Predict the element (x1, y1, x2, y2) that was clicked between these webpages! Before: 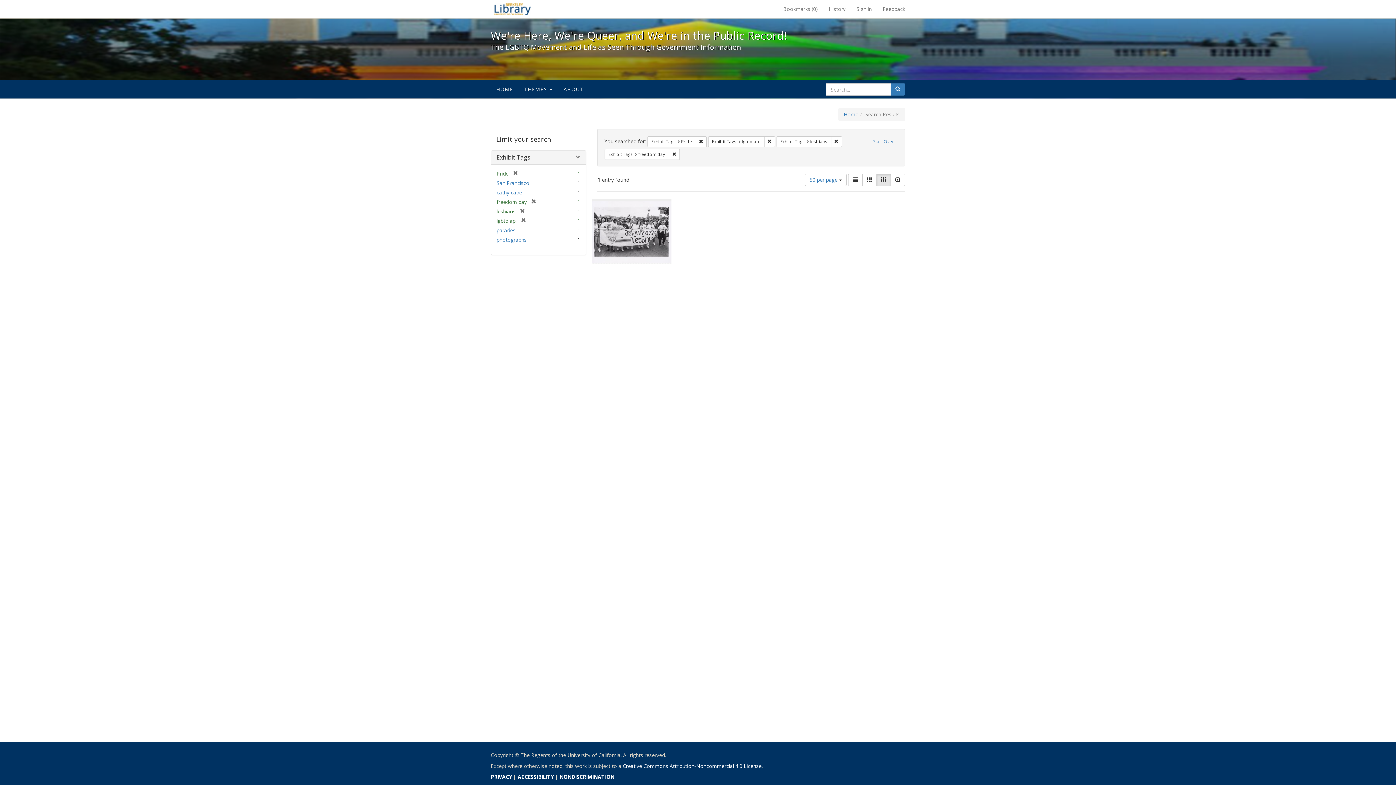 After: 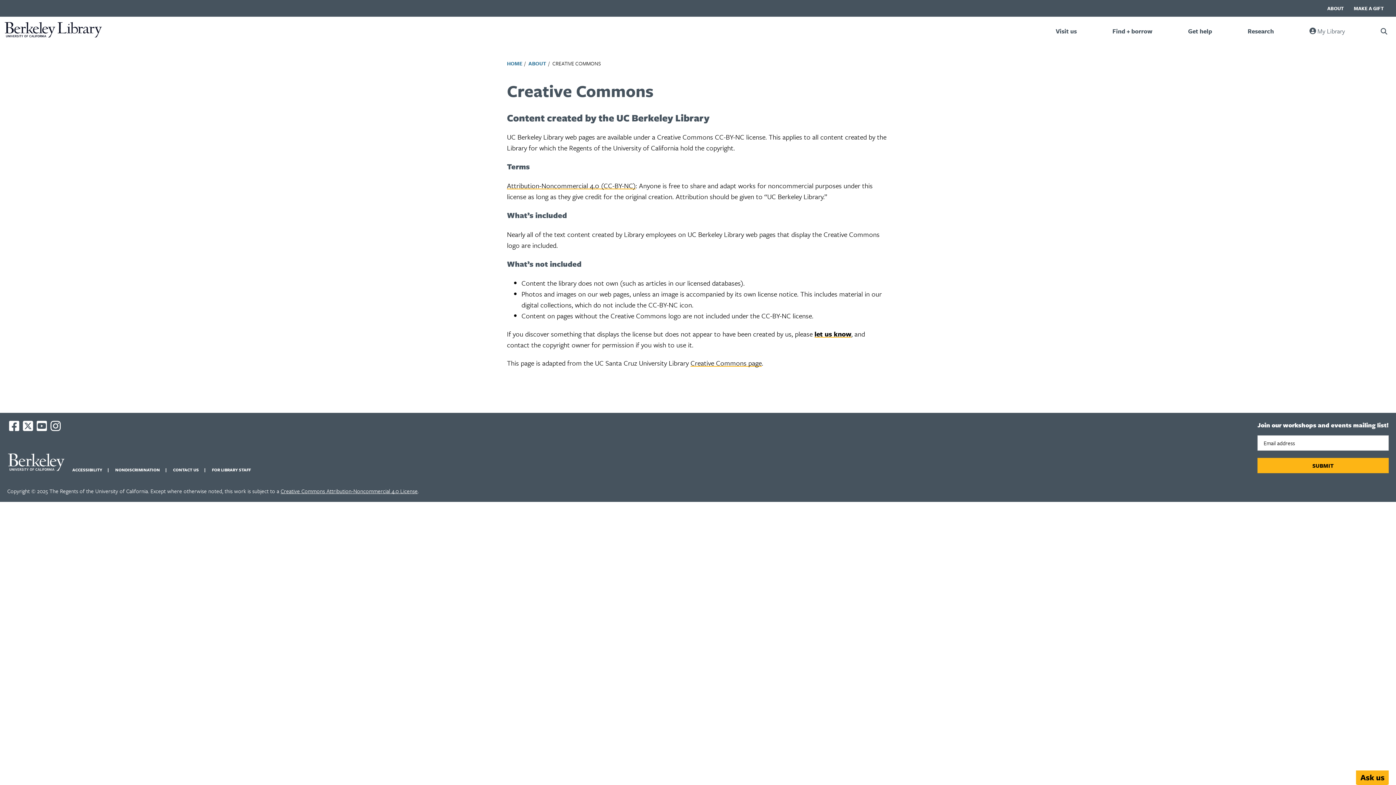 Action: bbox: (622, 762, 761, 769) label: Creative Commons Attribution-Noncommercial 4.0 License